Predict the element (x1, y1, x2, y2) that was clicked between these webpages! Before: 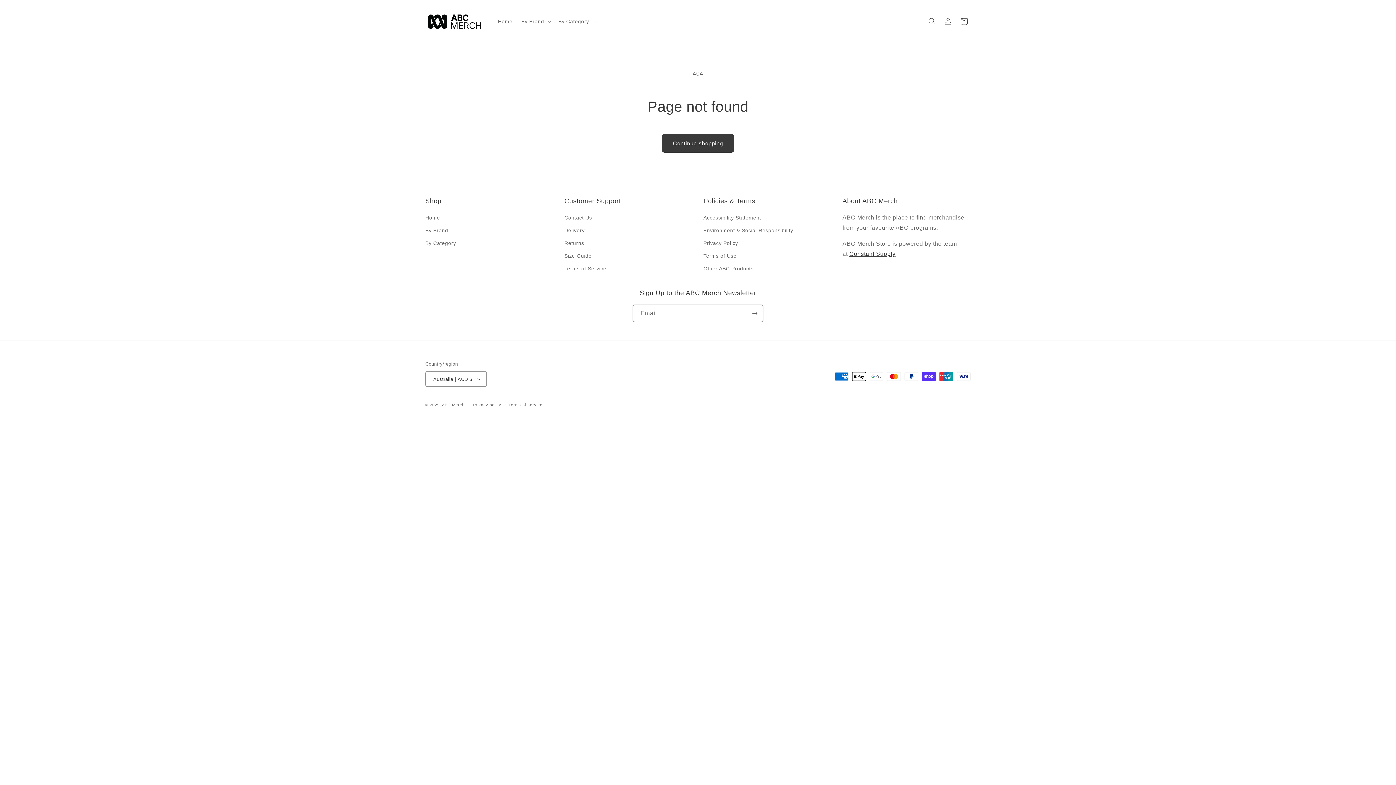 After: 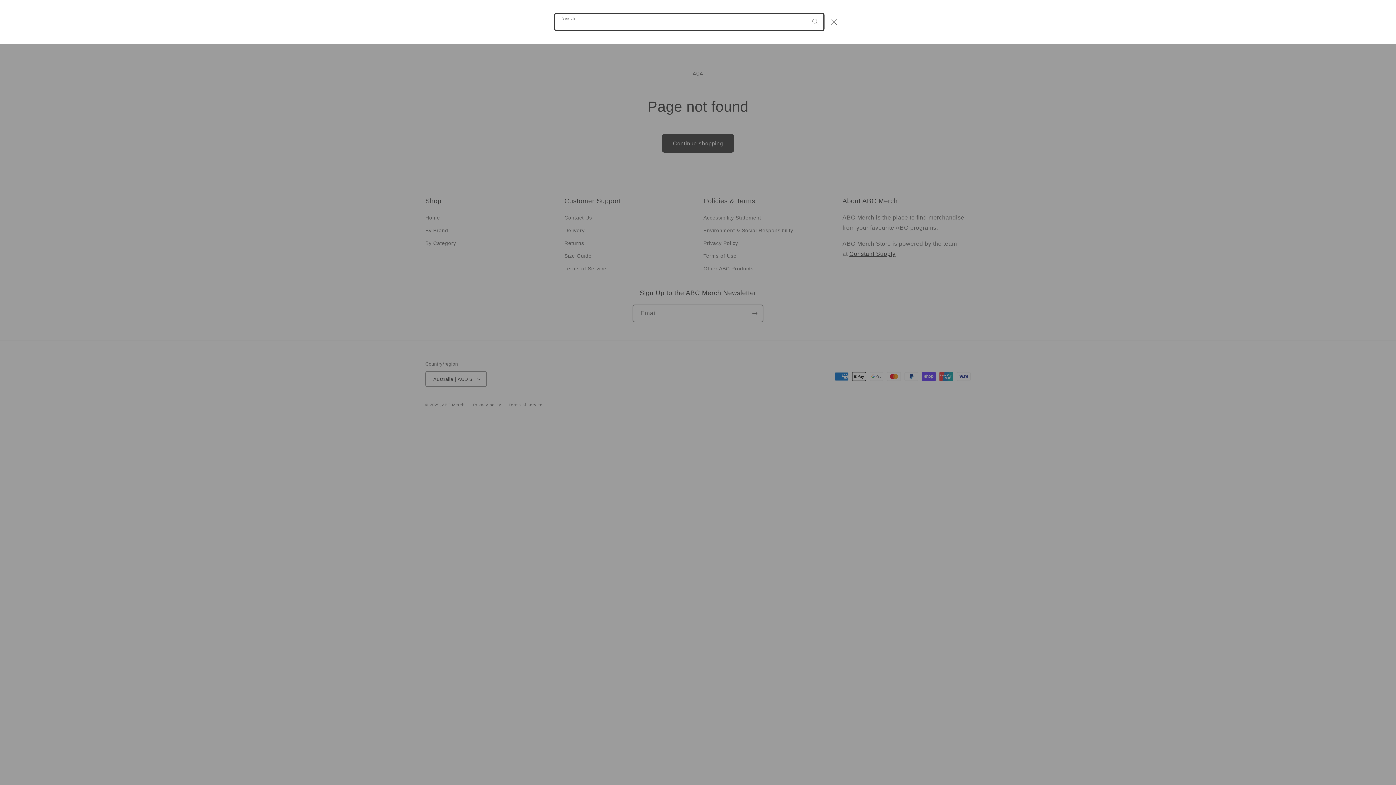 Action: label: Search bbox: (924, 13, 940, 29)